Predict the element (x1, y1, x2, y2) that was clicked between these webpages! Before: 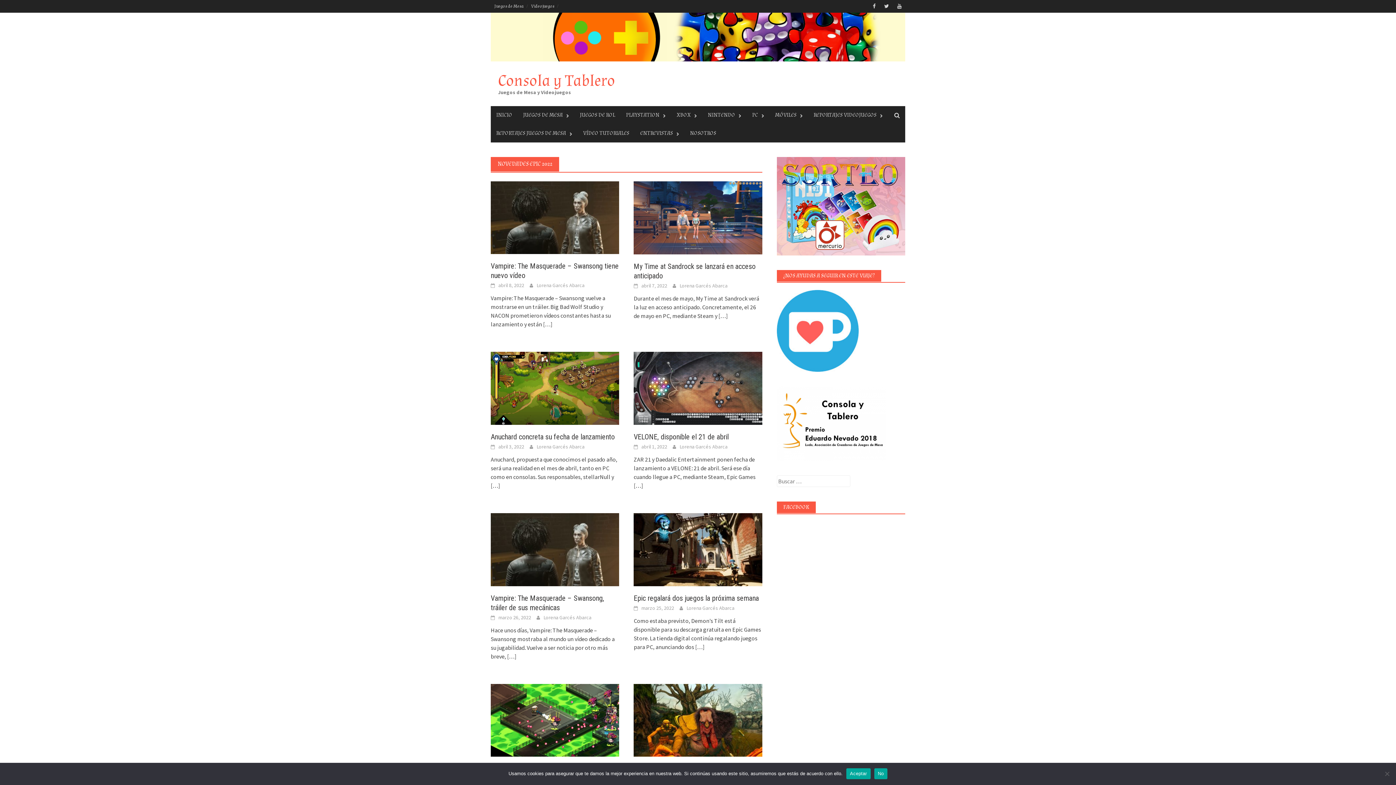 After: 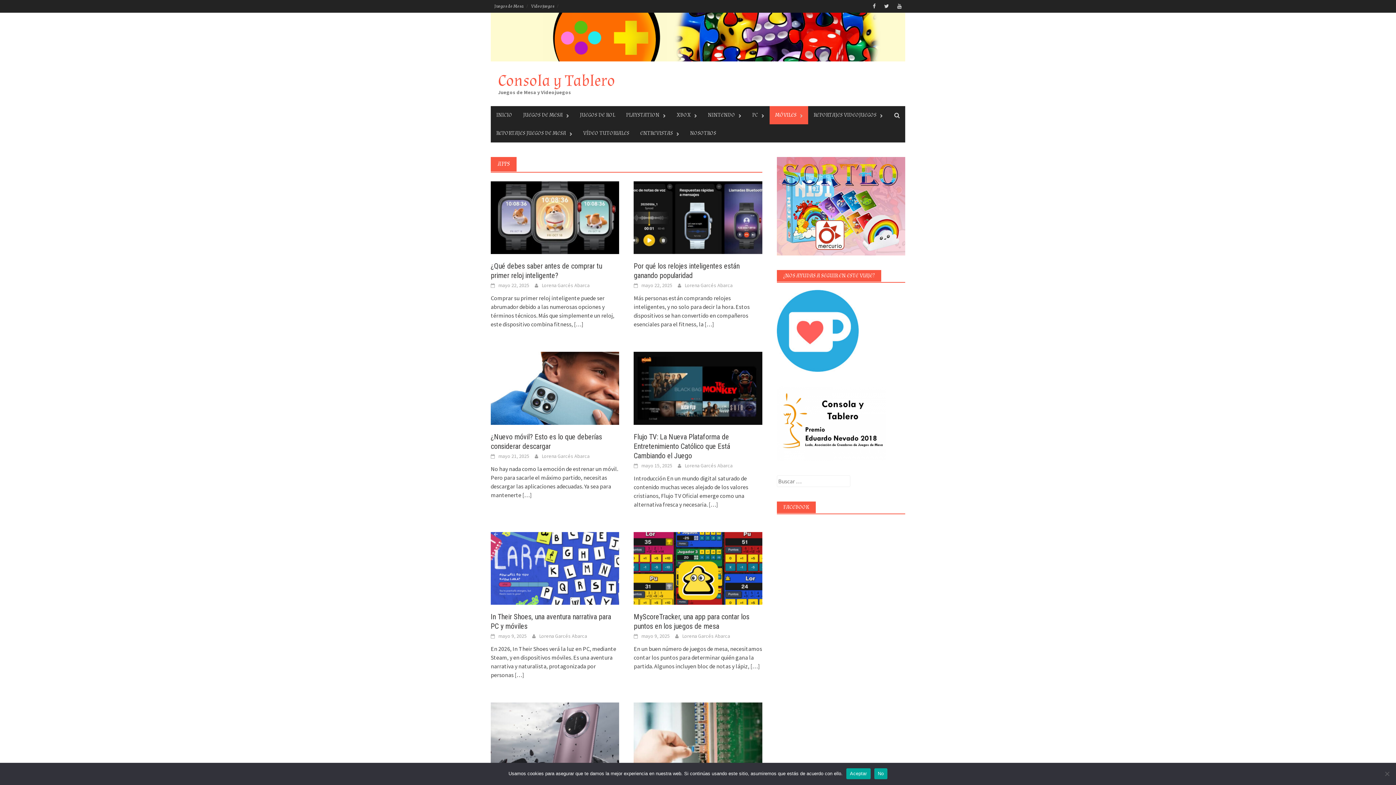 Action: label: MÓVILES bbox: (769, 106, 808, 124)